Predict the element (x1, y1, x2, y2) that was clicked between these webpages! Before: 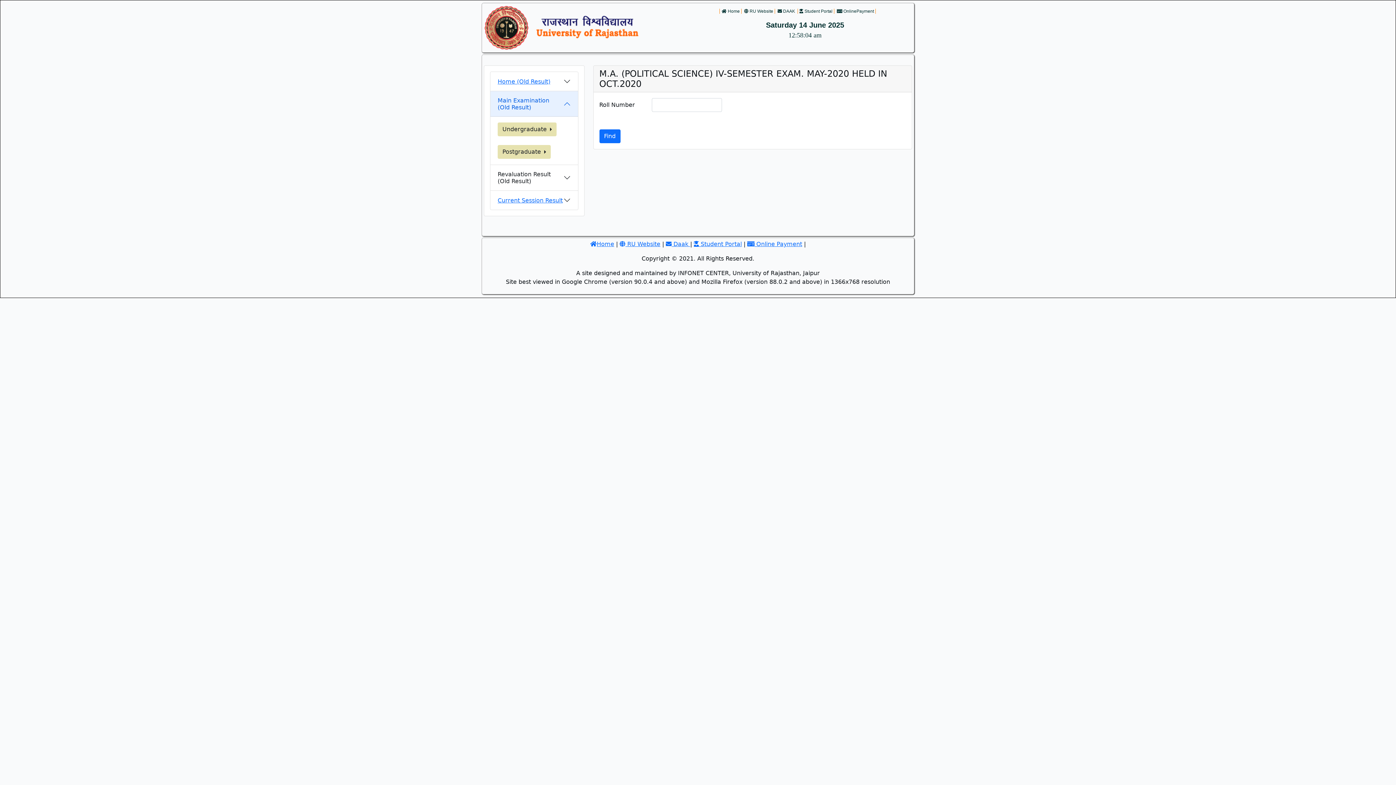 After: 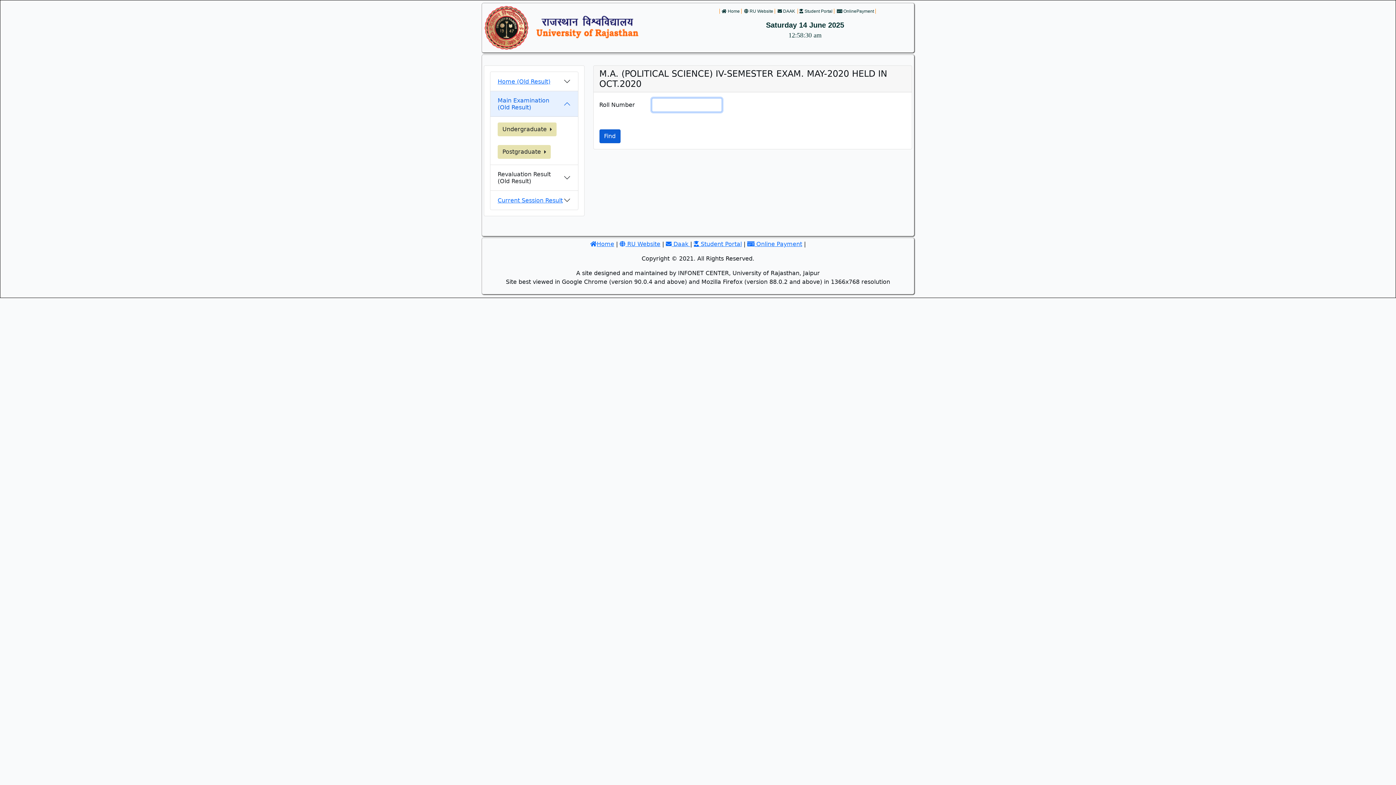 Action: label: Find bbox: (599, 129, 620, 143)